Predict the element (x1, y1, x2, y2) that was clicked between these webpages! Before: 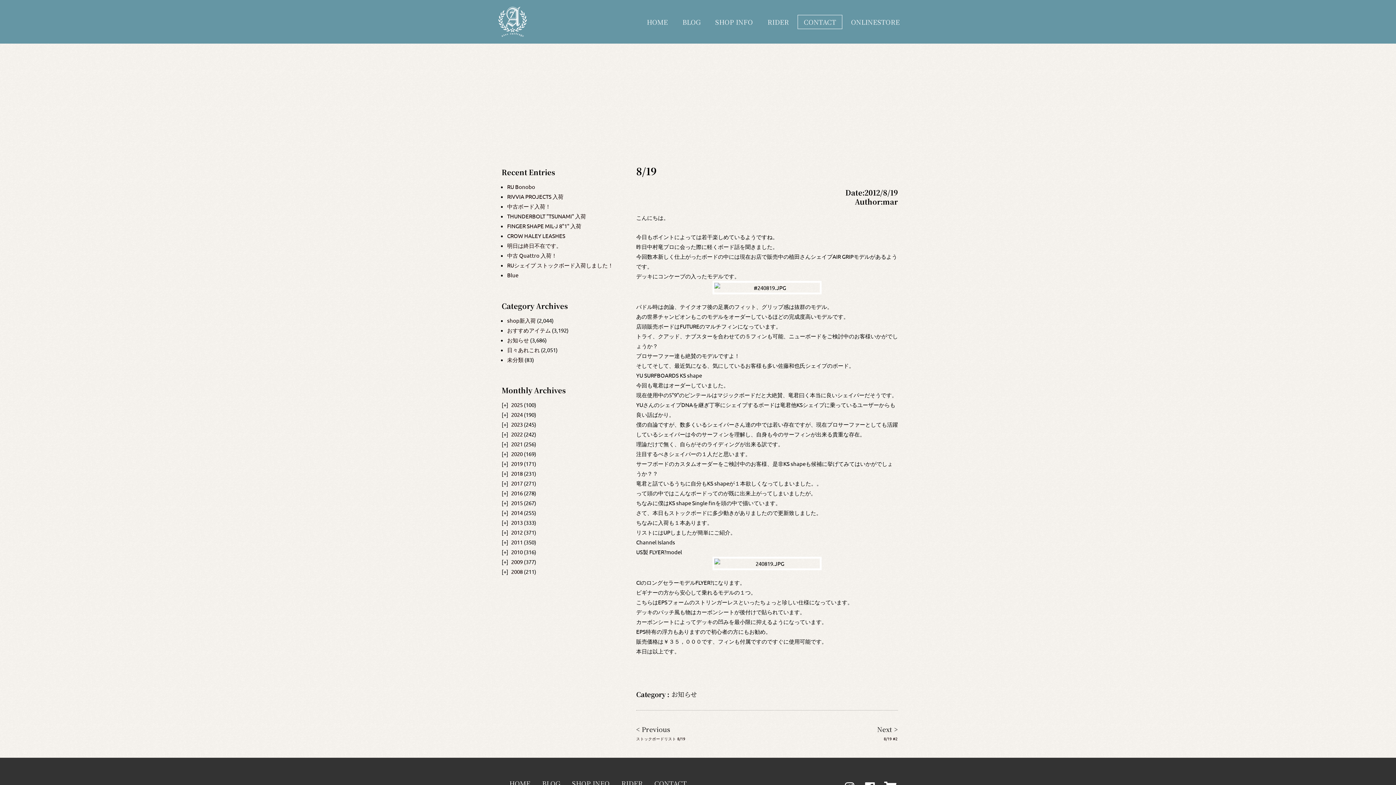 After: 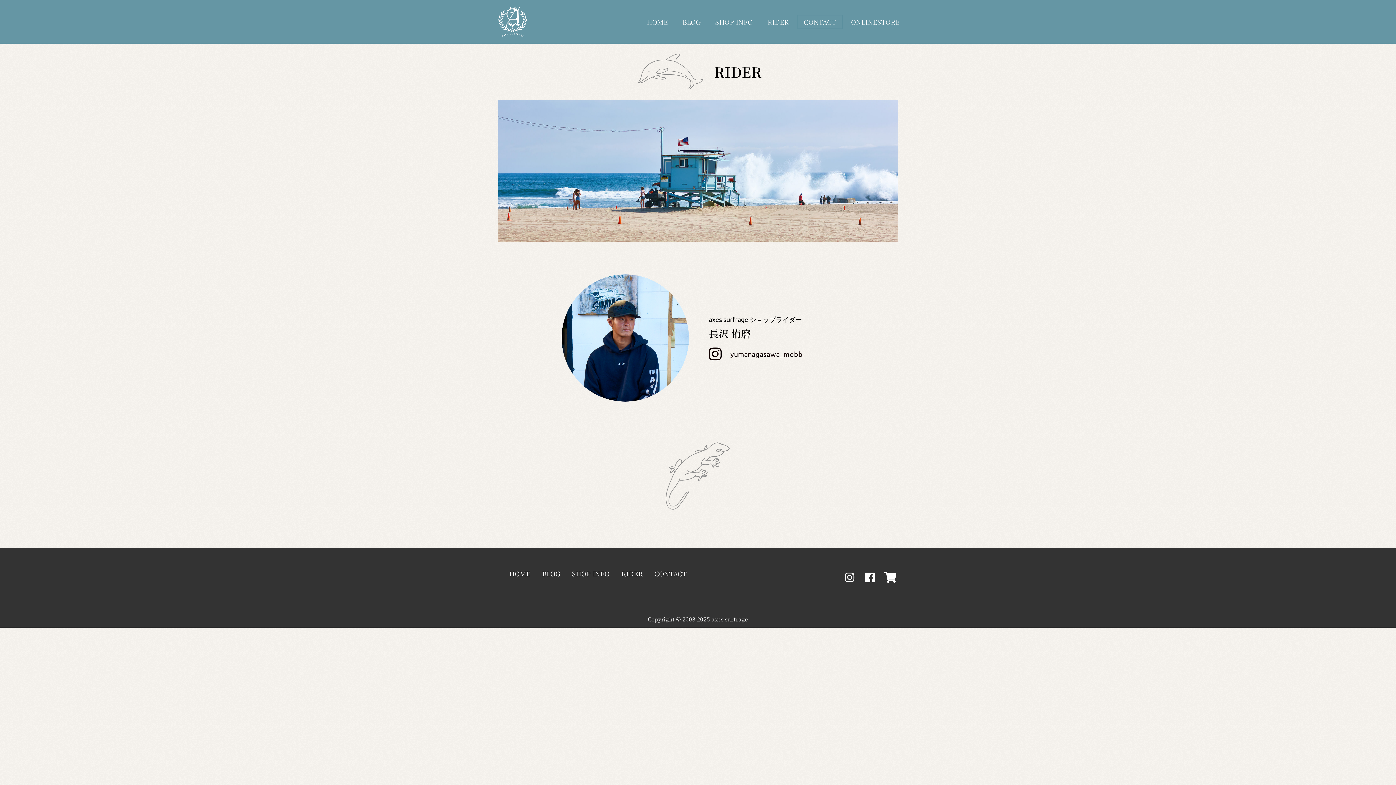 Action: label: RIDER bbox: (761, 14, 794, 28)